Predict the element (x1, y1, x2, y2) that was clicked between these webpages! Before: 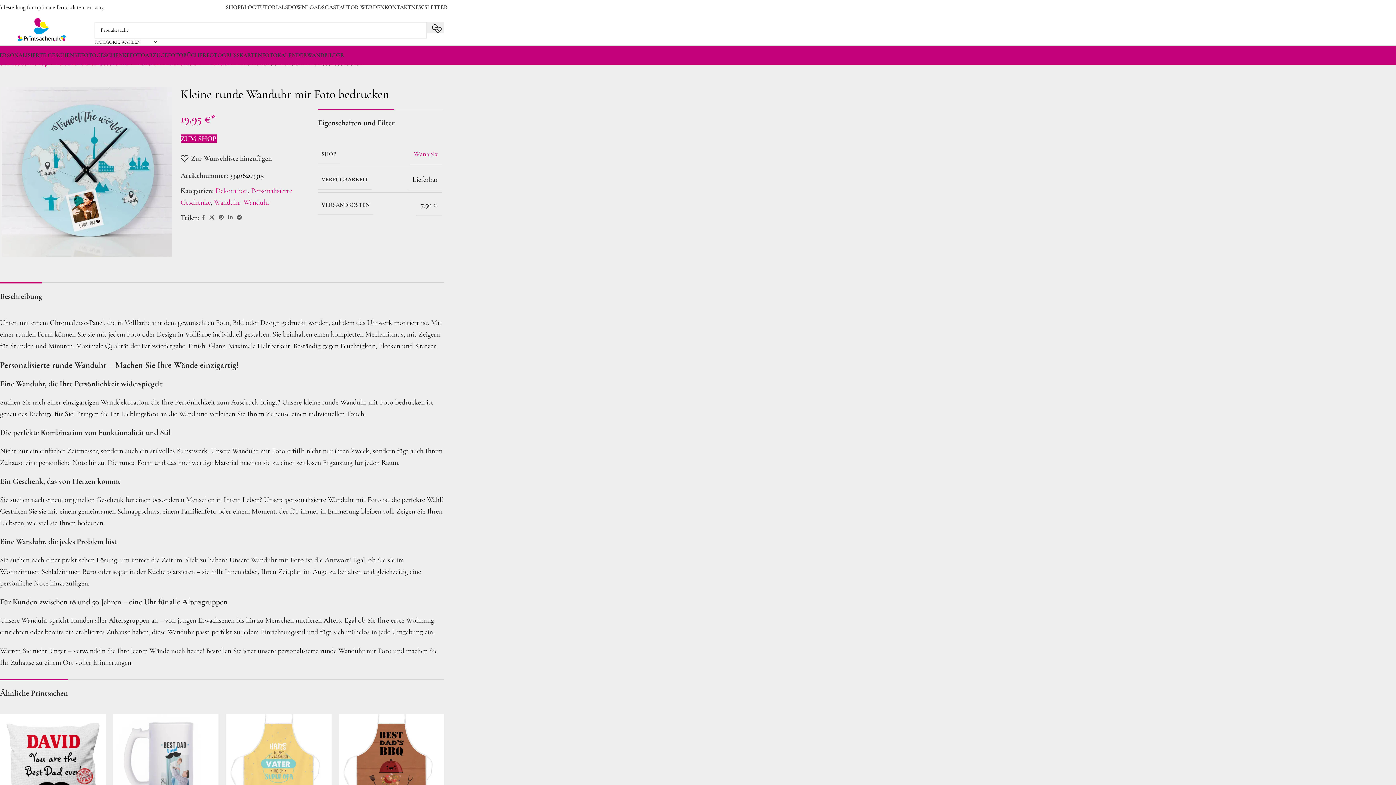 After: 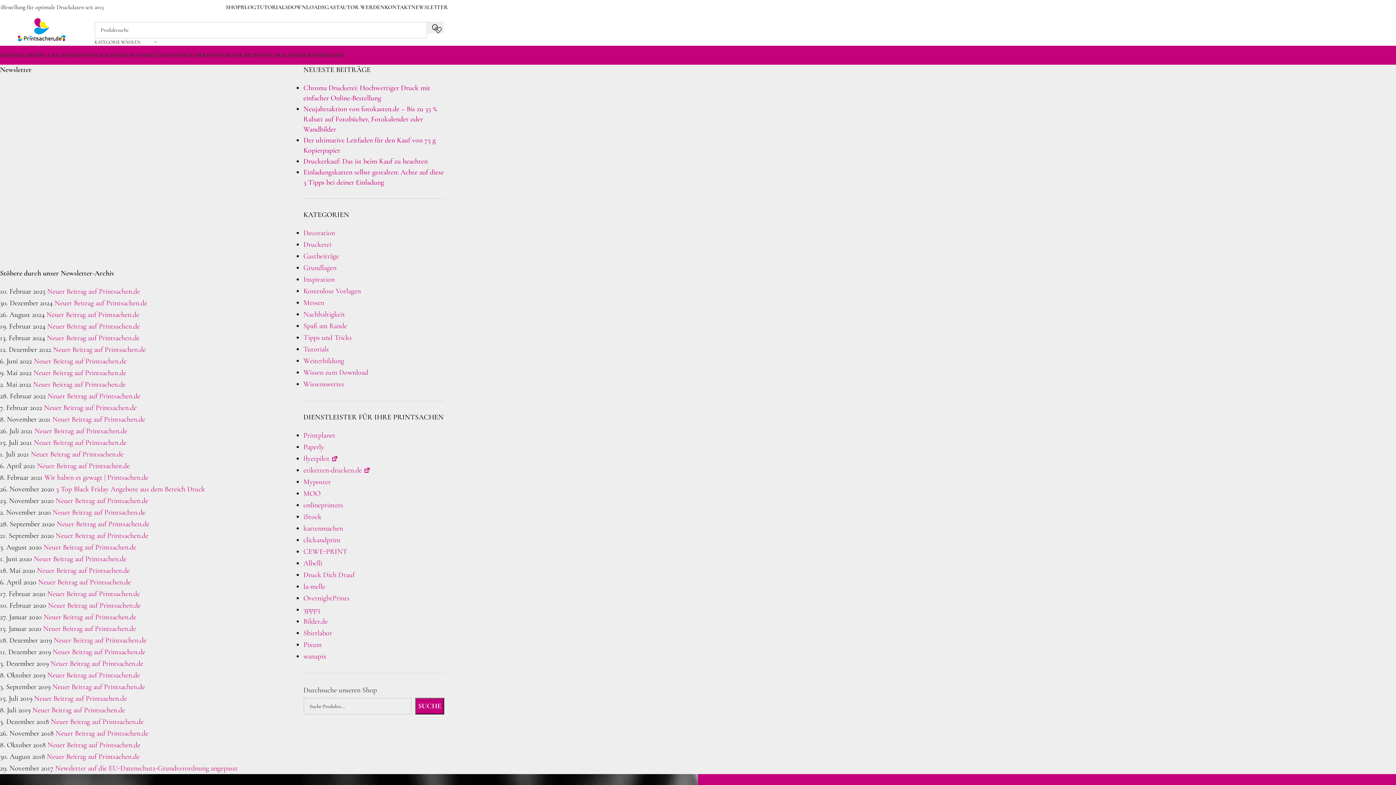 Action: bbox: (411, 0, 448, 14) label: NEWSLETTER